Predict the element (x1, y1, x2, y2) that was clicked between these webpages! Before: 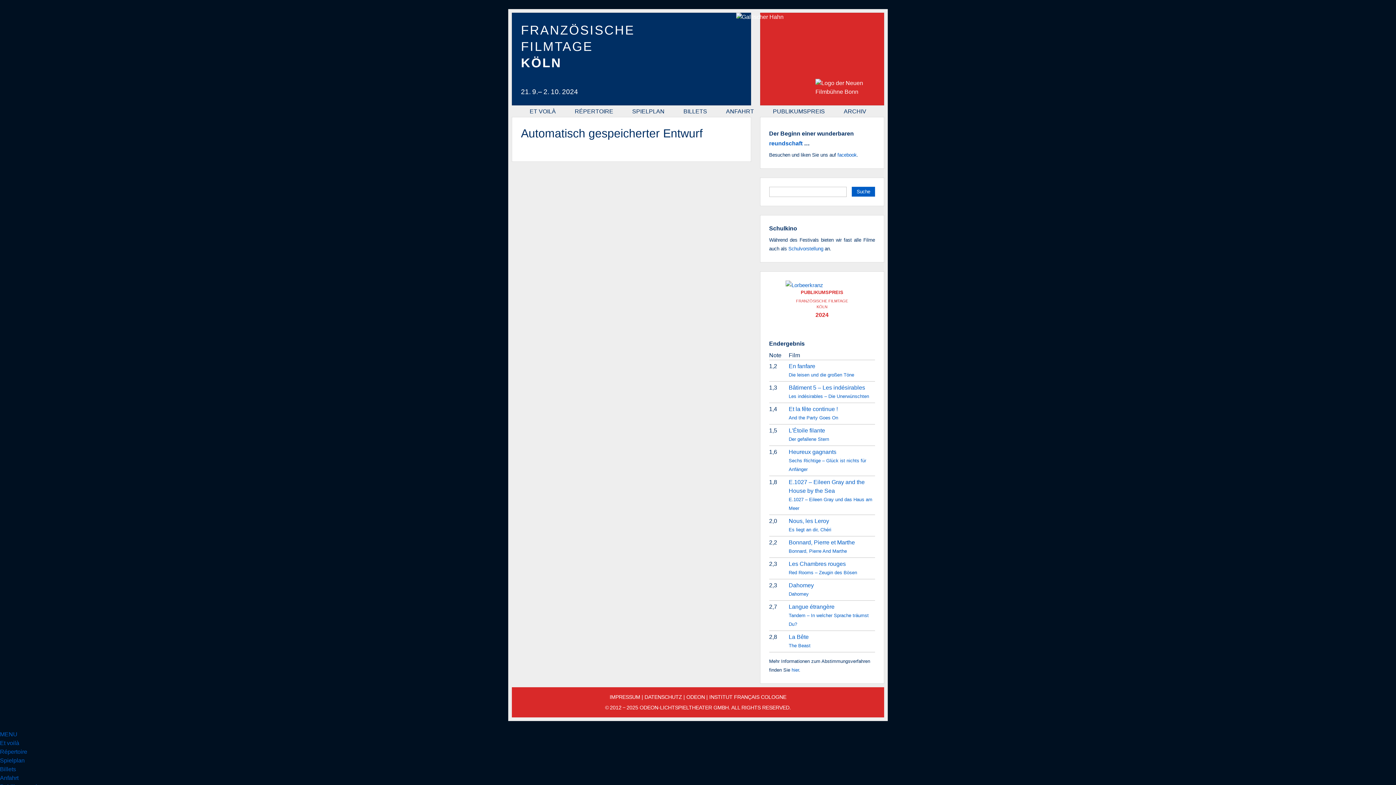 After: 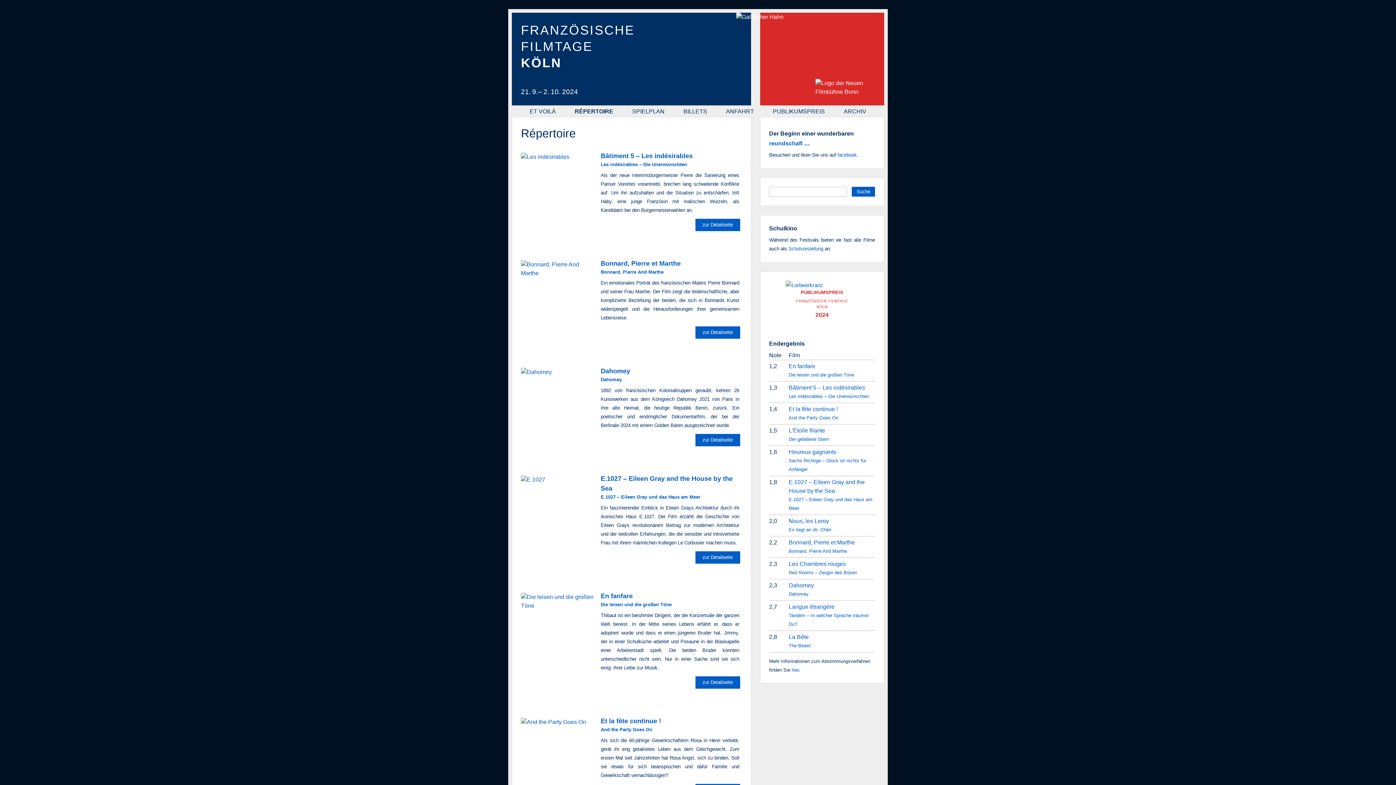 Action: label: Répertoire bbox: (0, 749, 27, 755)